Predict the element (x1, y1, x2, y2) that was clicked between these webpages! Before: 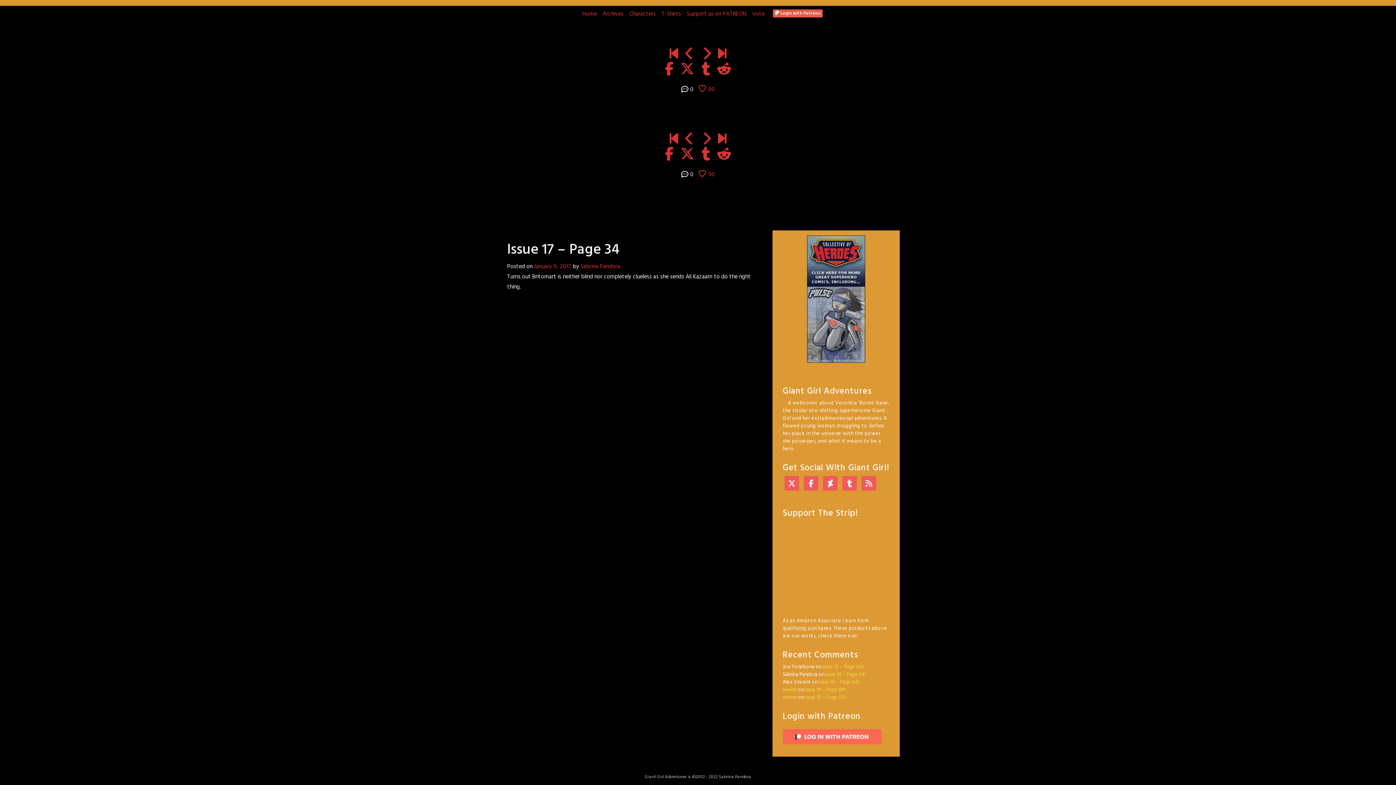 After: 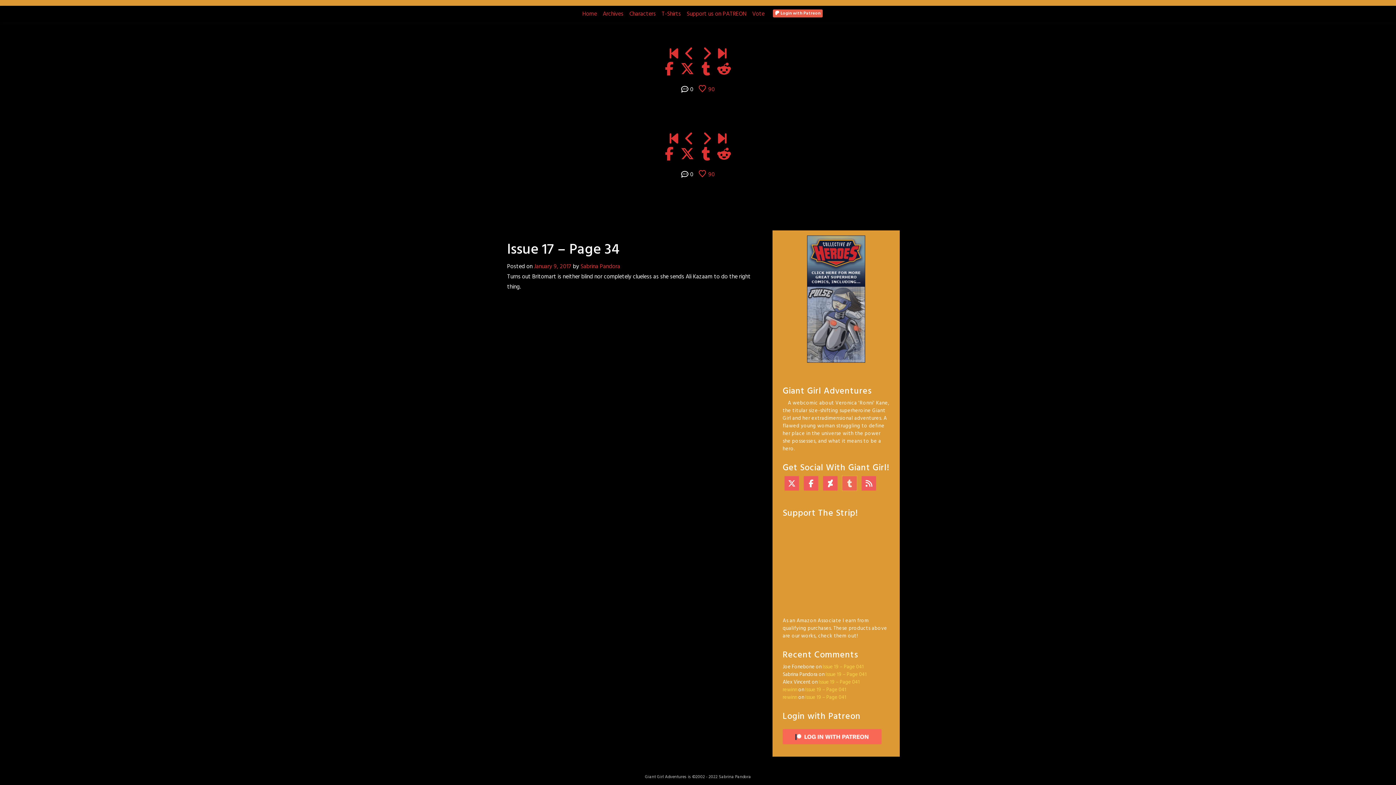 Action: bbox: (842, 478, 857, 490)